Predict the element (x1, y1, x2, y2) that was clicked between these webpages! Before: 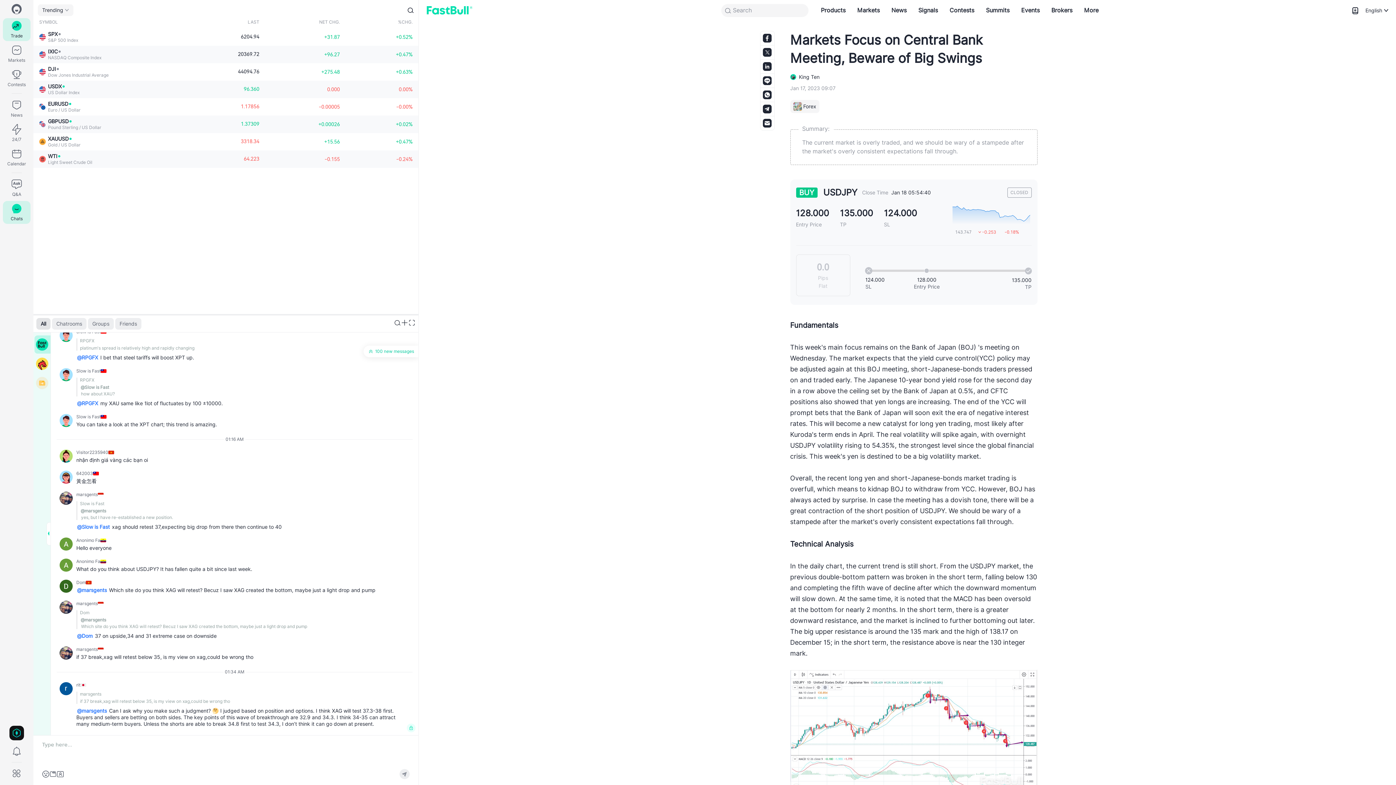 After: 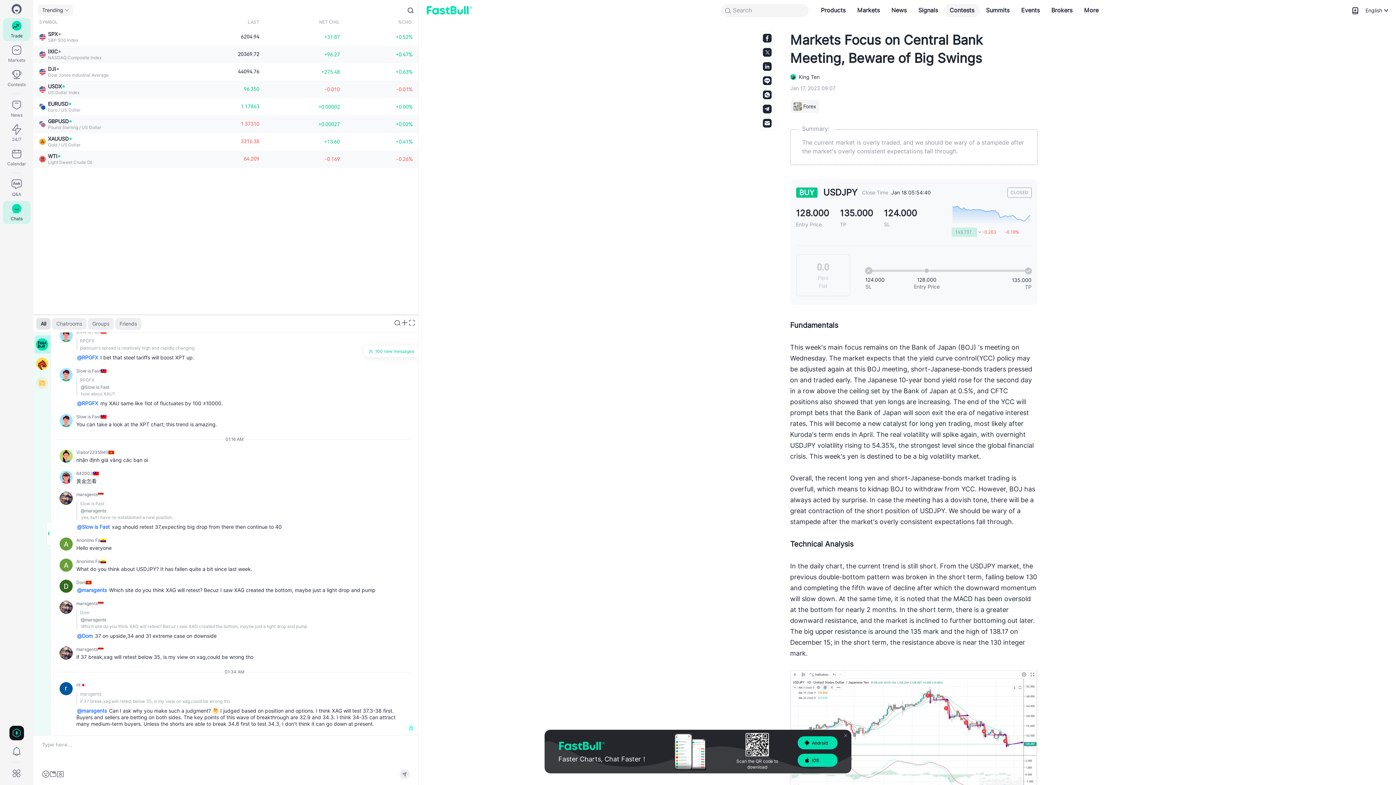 Action: label: Contests bbox: (944, 4, 980, 17)